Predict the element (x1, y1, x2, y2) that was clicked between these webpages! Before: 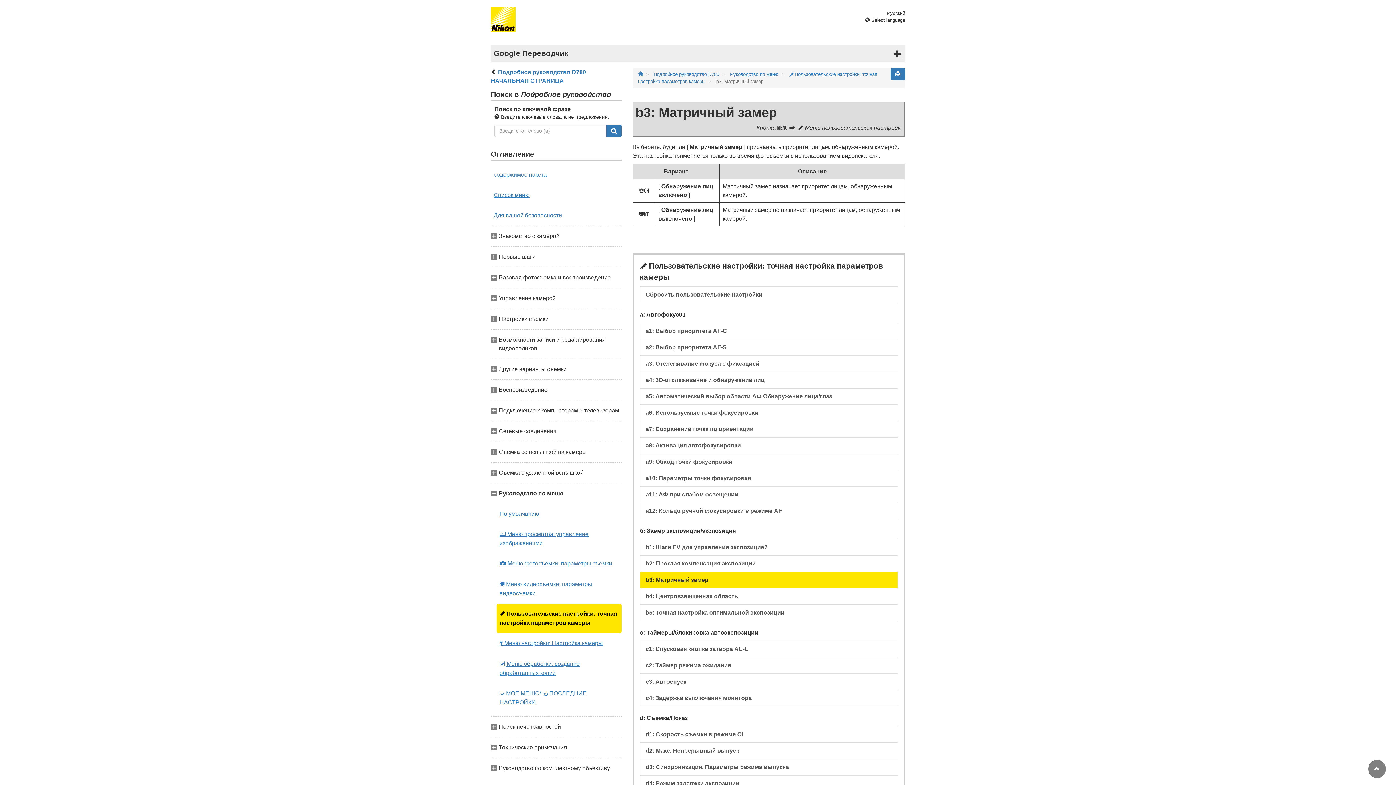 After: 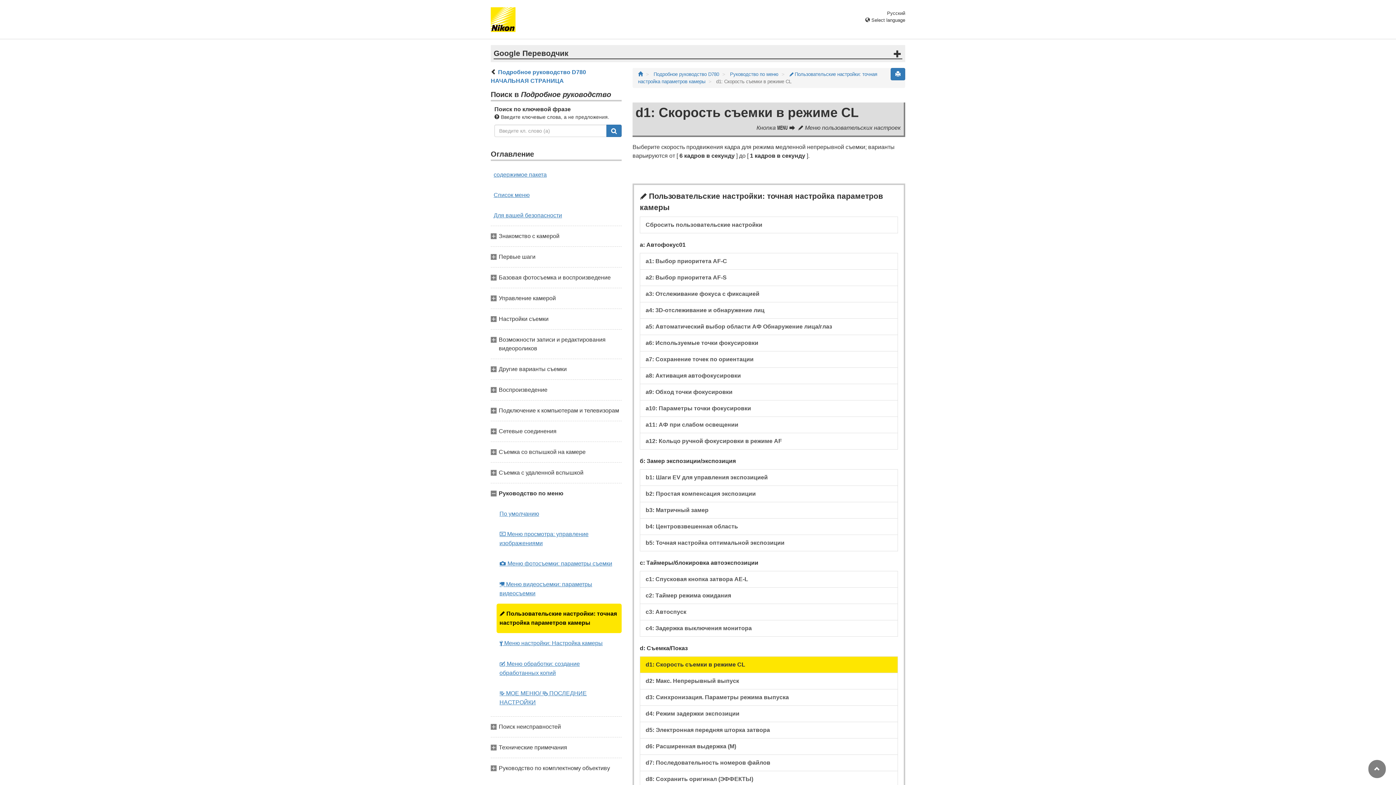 Action: label: d1: Скорость съемки в режиме CL bbox: (640, 726, 898, 743)